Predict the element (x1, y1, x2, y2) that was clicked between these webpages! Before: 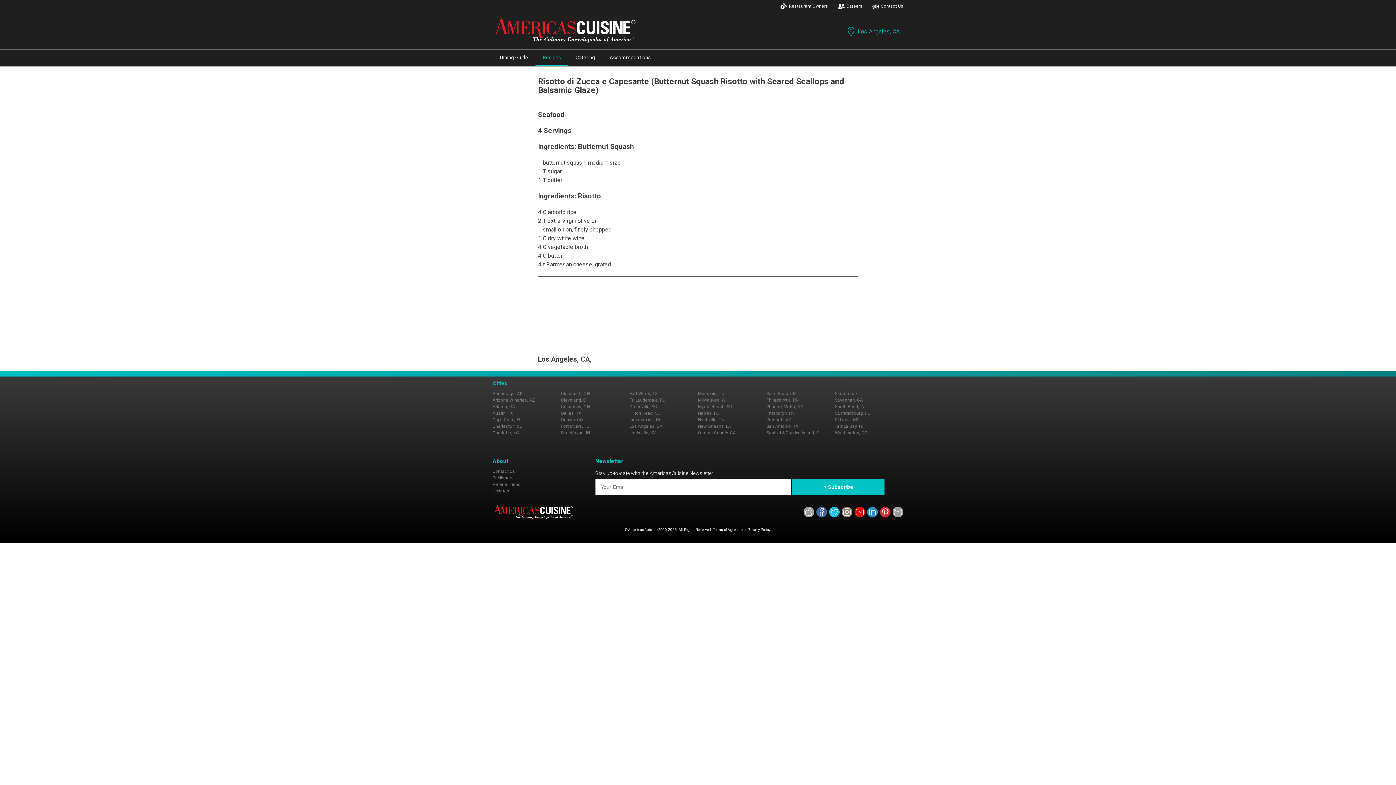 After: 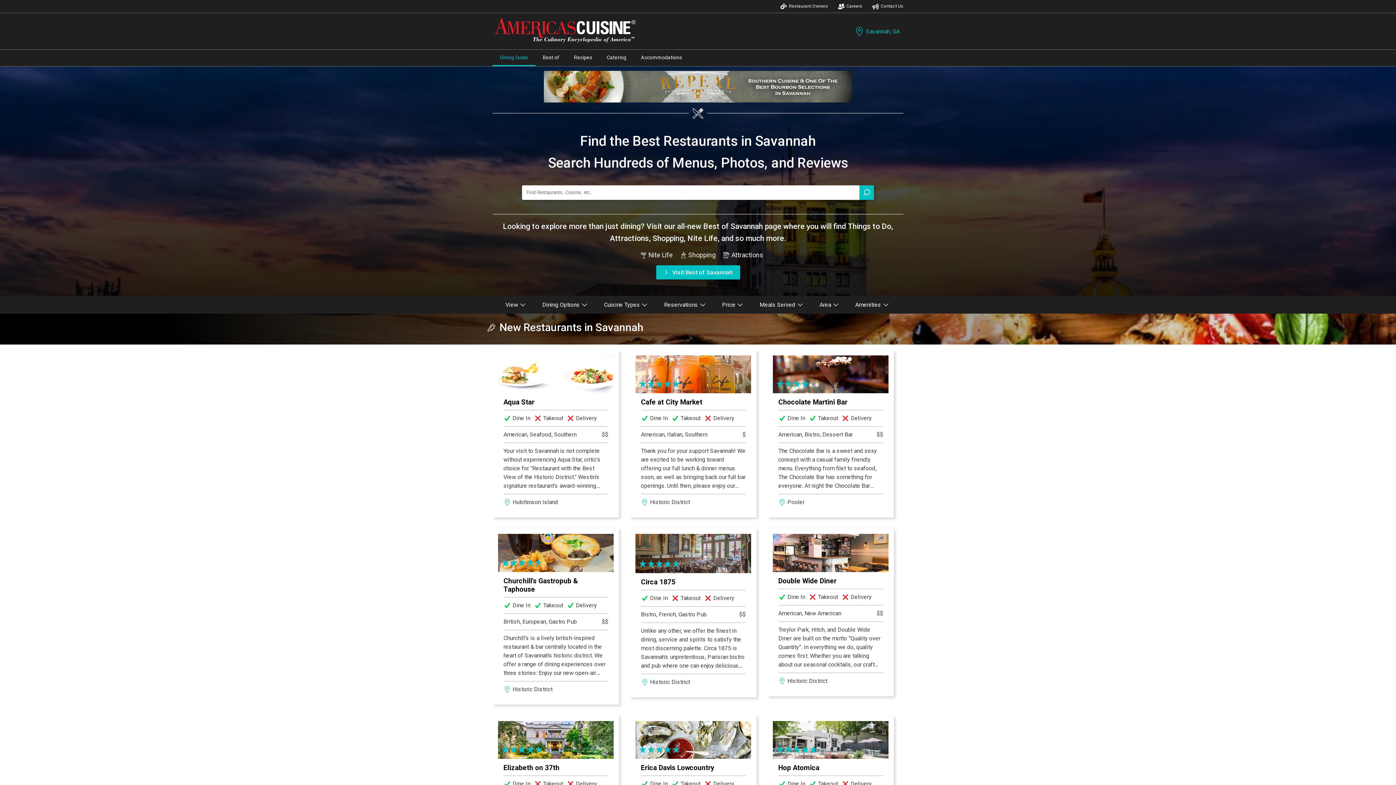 Action: label: Savannah, GA bbox: (835, 397, 863, 402)